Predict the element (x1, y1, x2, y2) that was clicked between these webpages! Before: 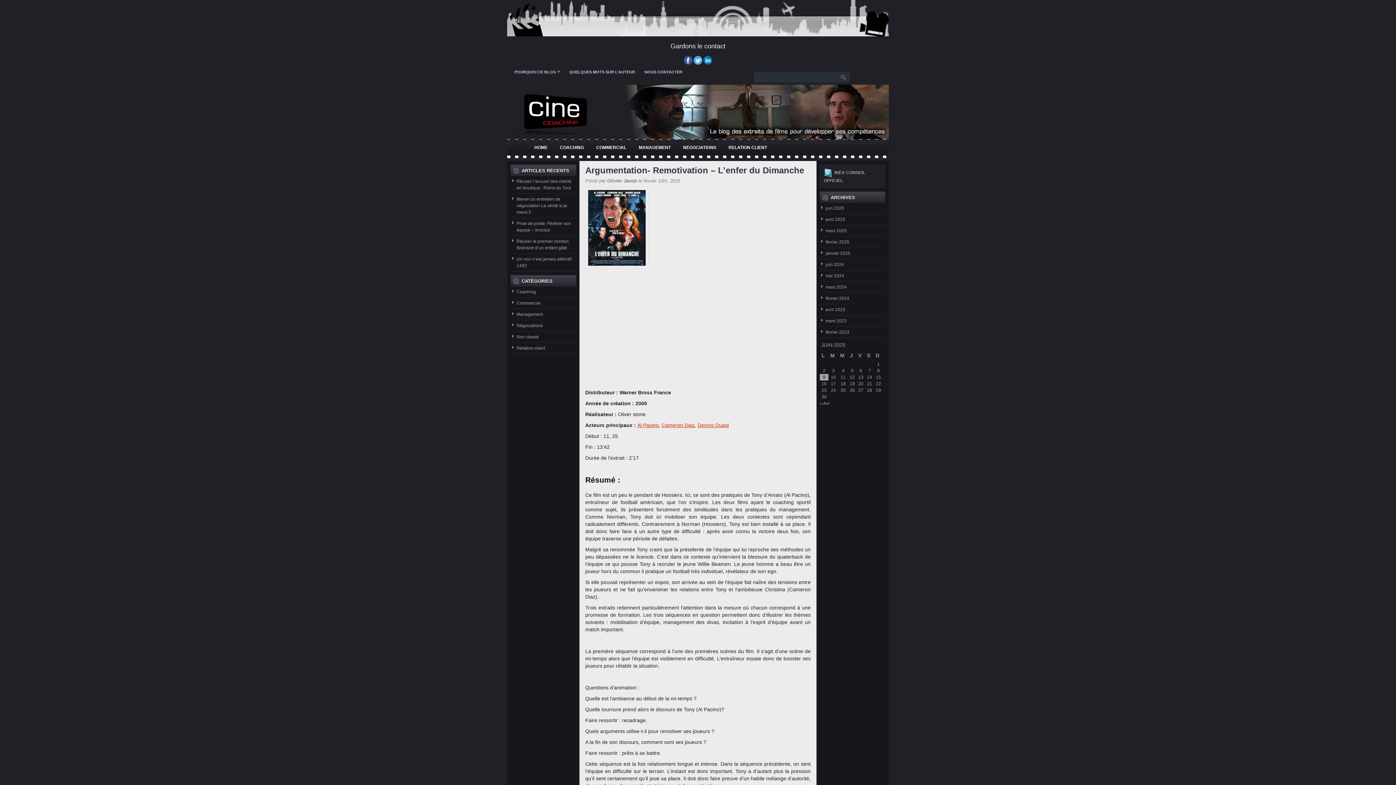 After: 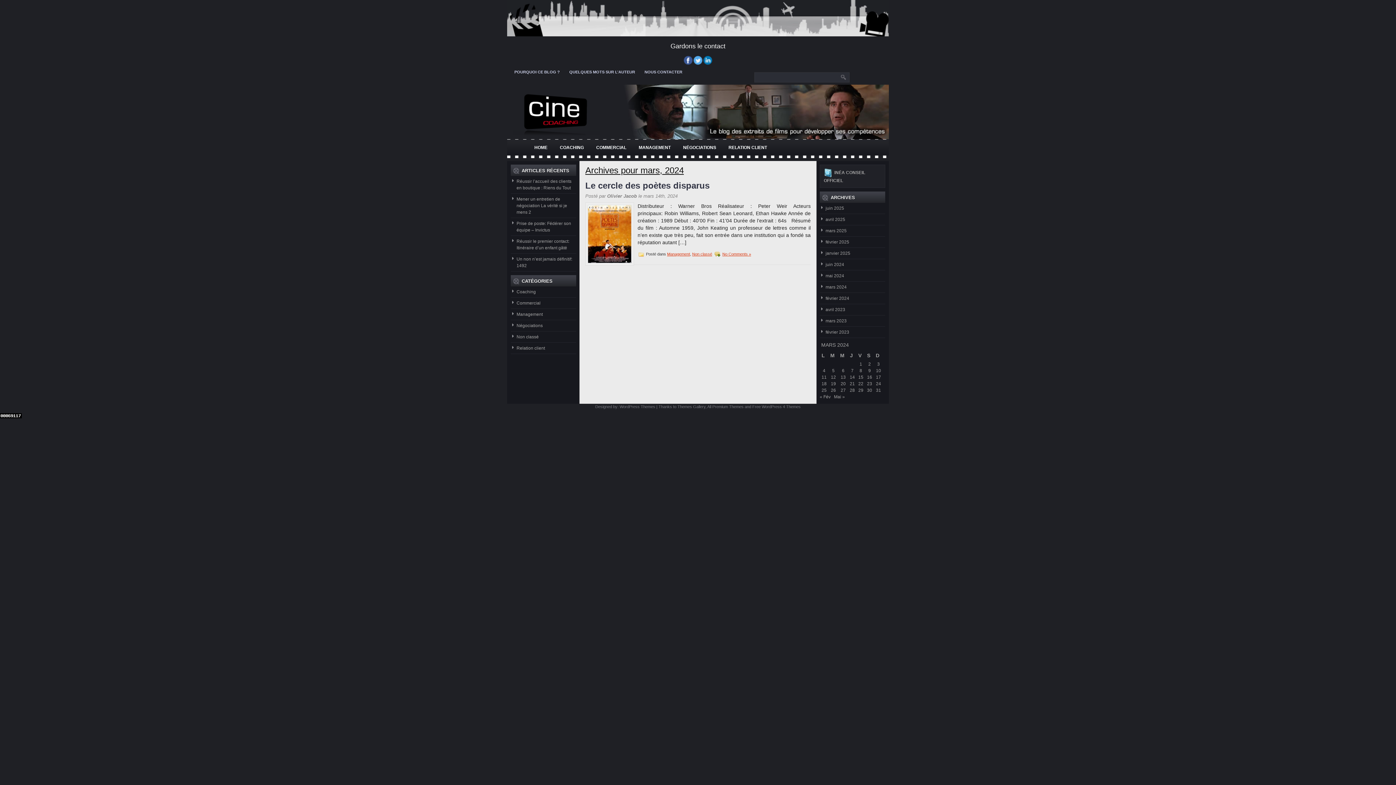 Action: label: mars 2024 bbox: (825, 284, 846, 289)